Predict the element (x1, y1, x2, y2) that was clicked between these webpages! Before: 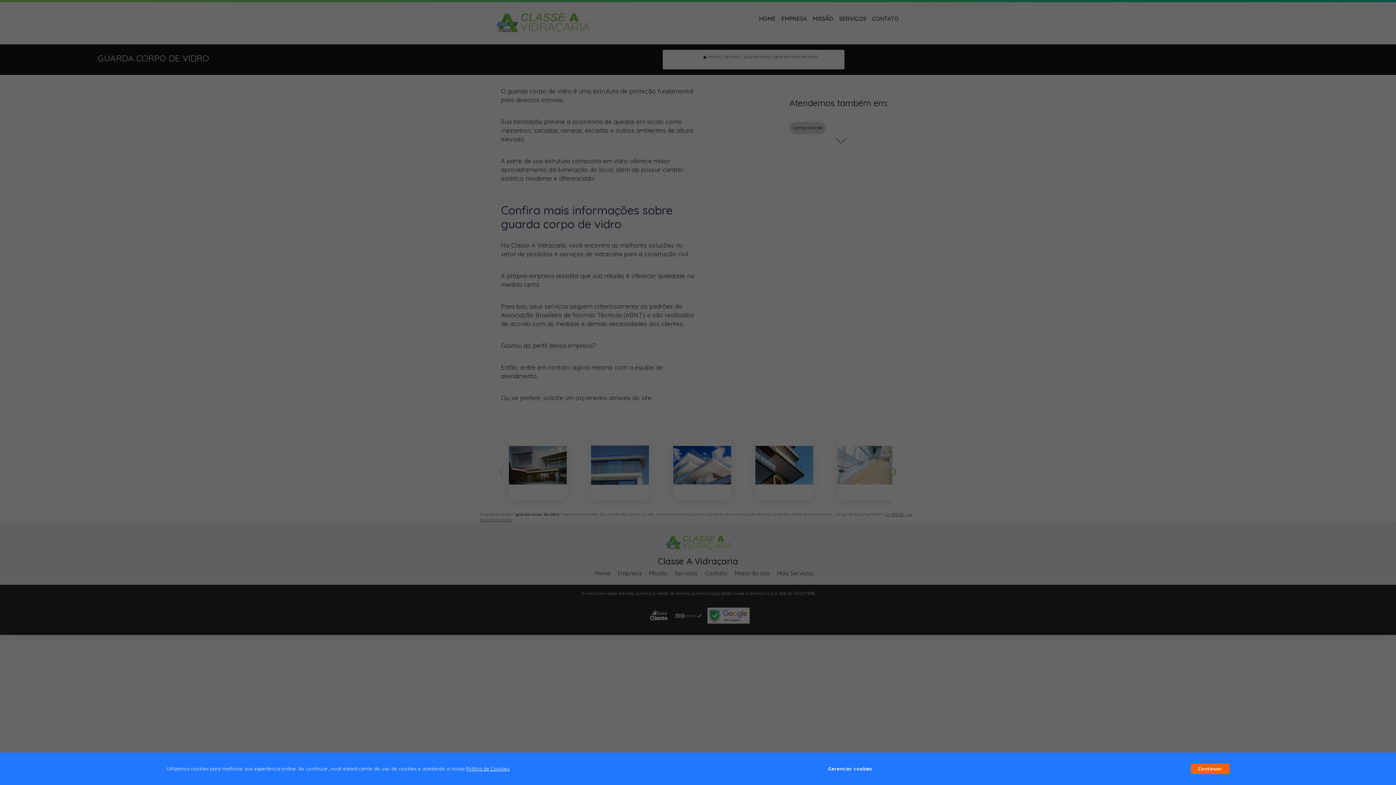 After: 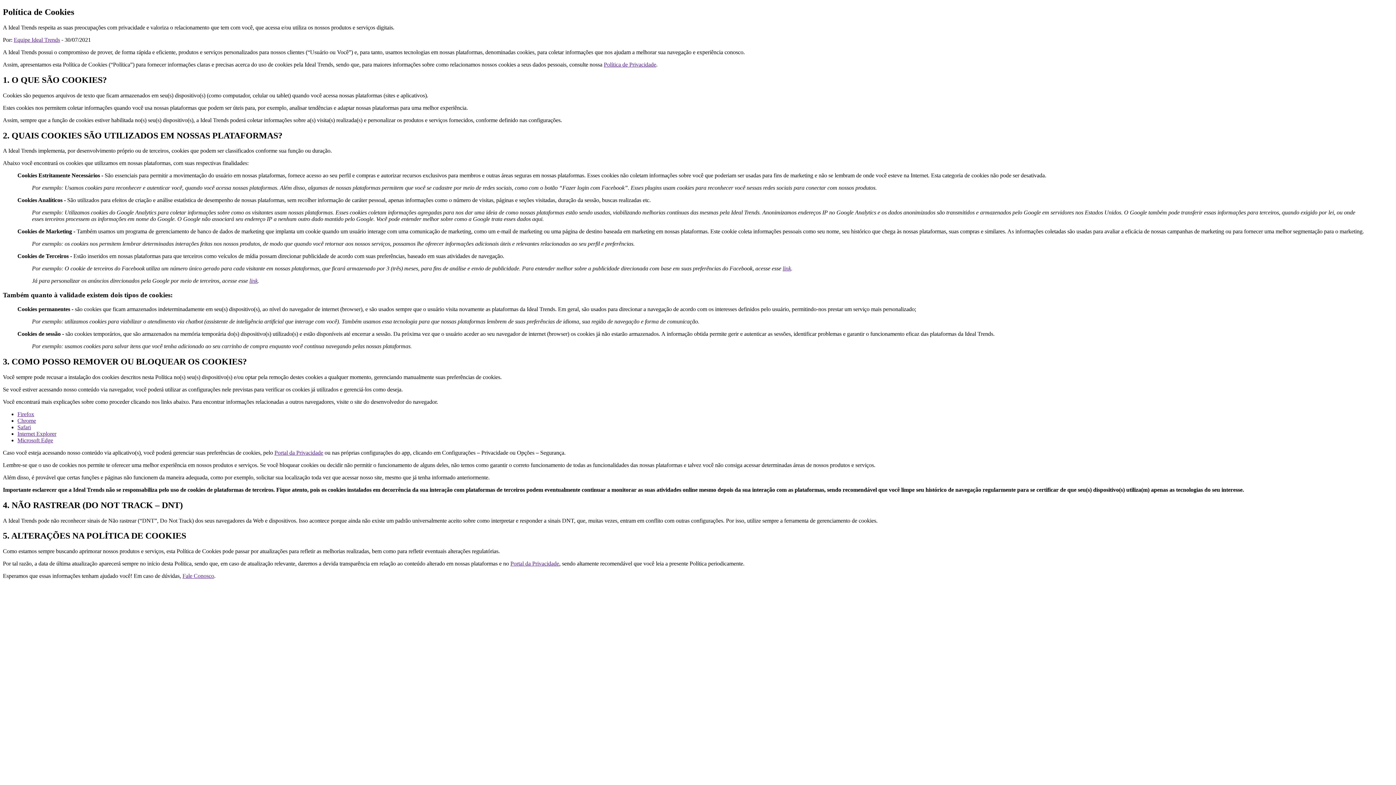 Action: label: Política de Cookies bbox: (466, 766, 509, 772)